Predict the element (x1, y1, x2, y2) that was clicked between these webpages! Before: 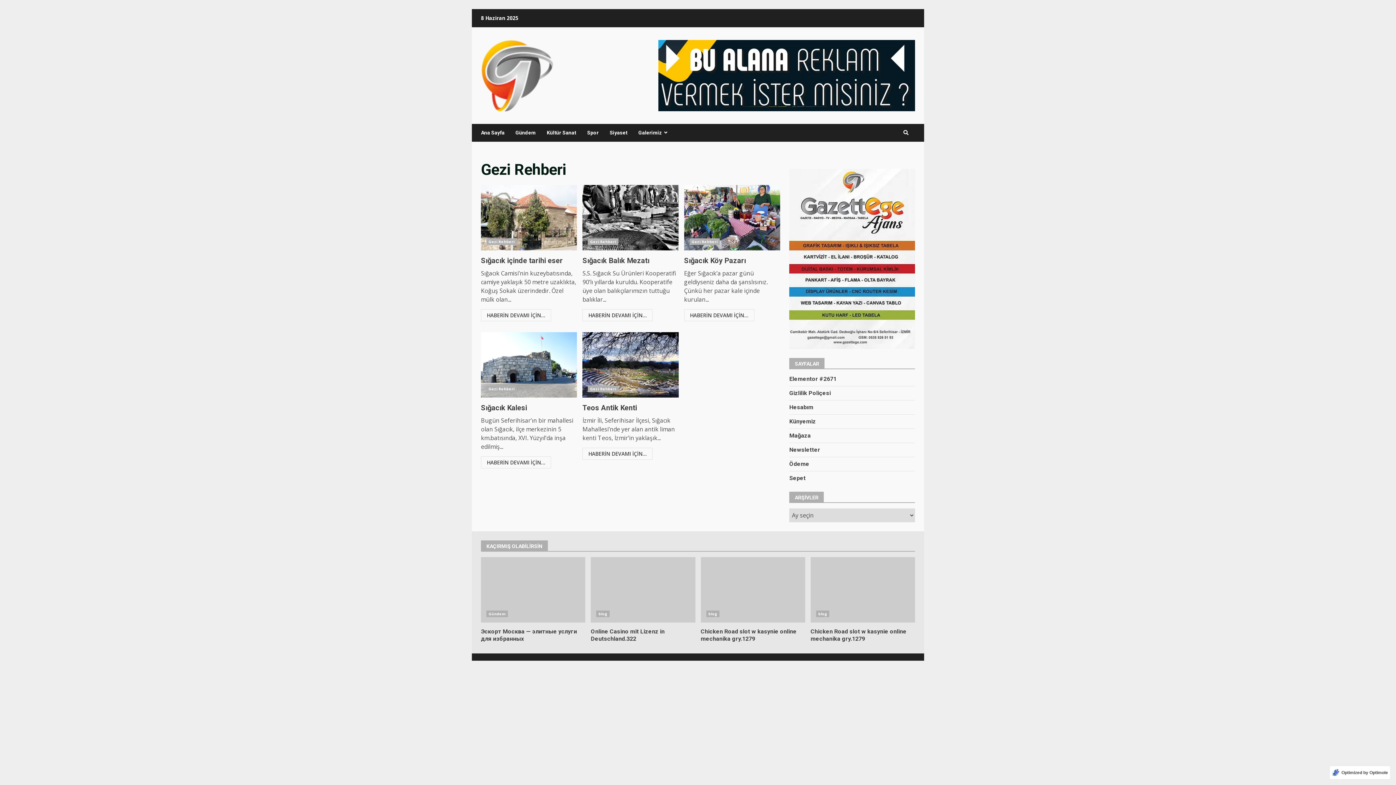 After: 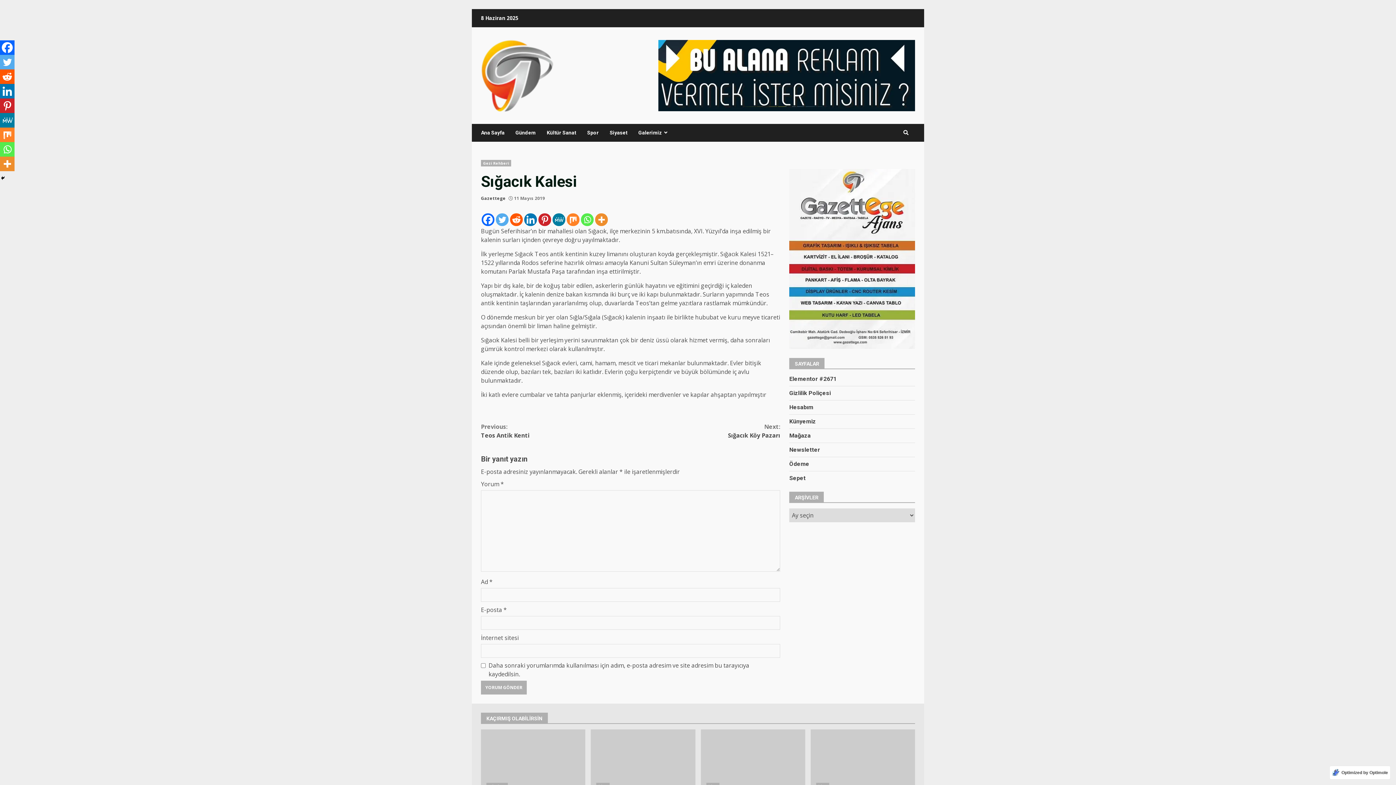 Action: label: Sığacık Kalesi bbox: (481, 332, 577, 397)